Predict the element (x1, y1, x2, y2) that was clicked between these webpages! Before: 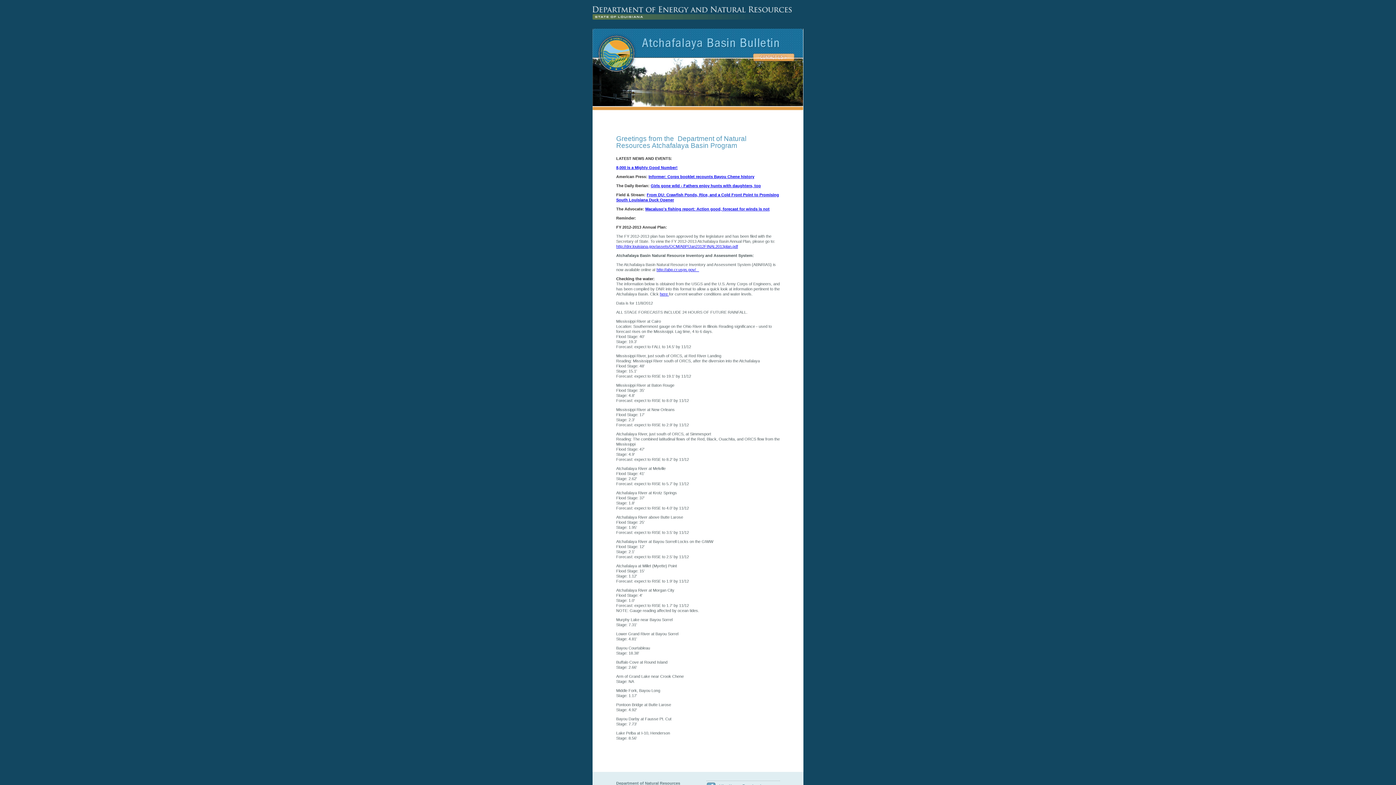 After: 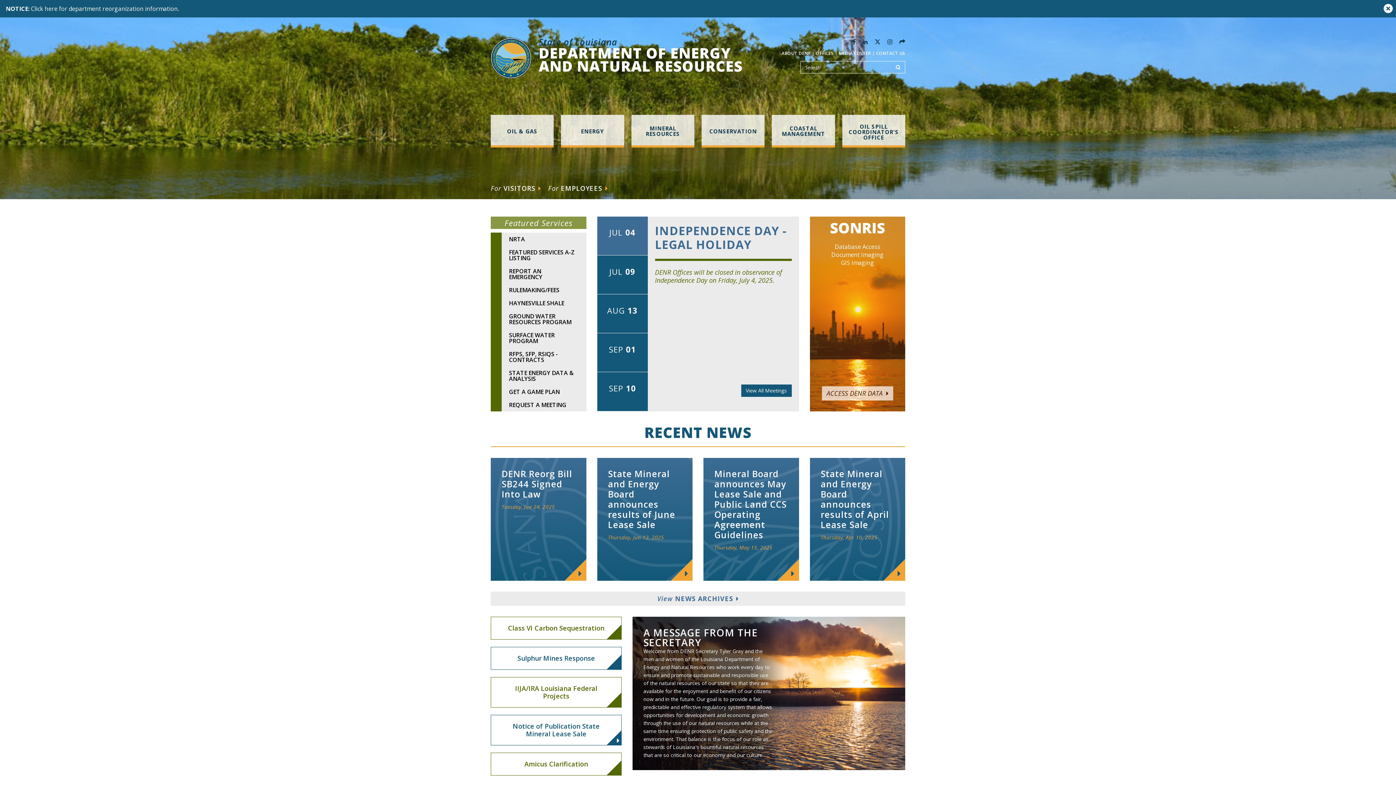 Action: bbox: (592, 0, 803, 28)